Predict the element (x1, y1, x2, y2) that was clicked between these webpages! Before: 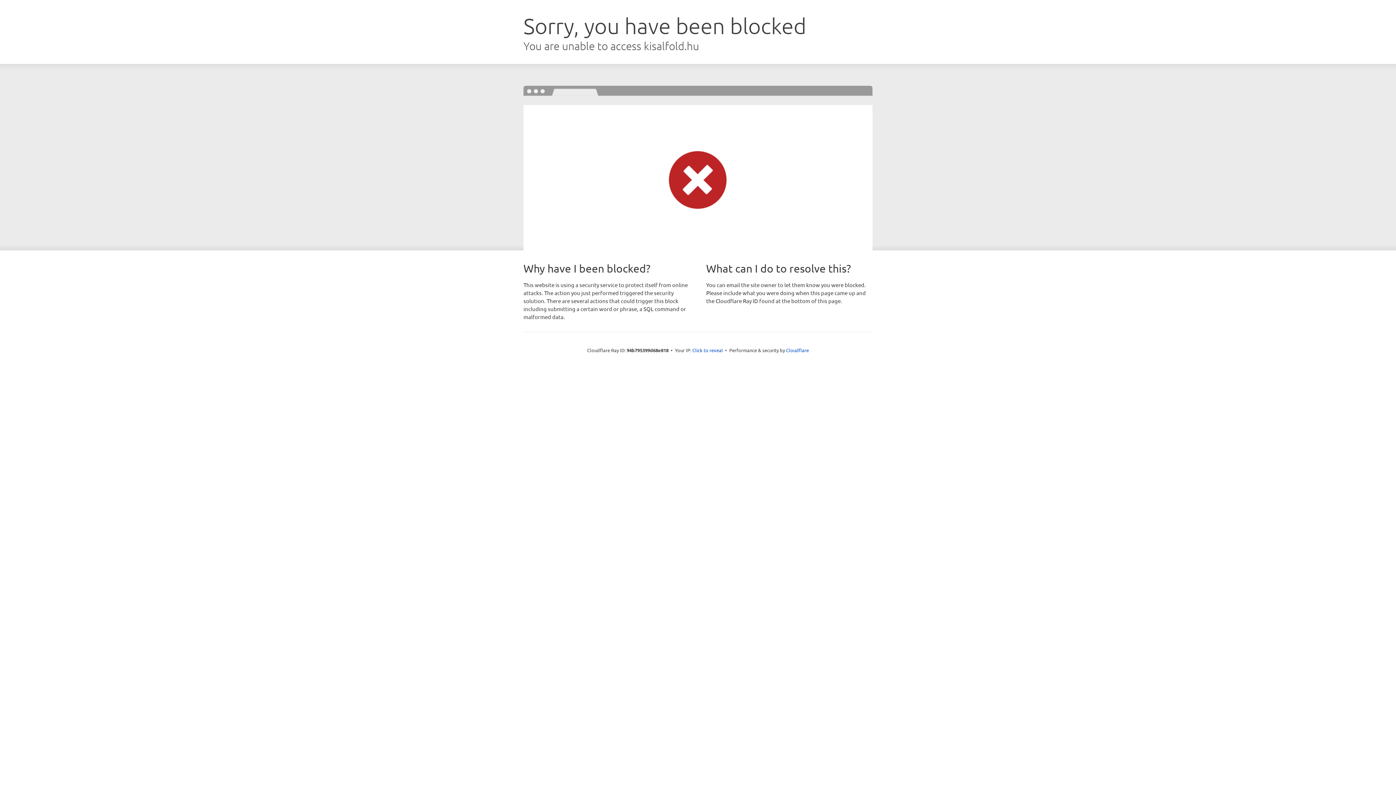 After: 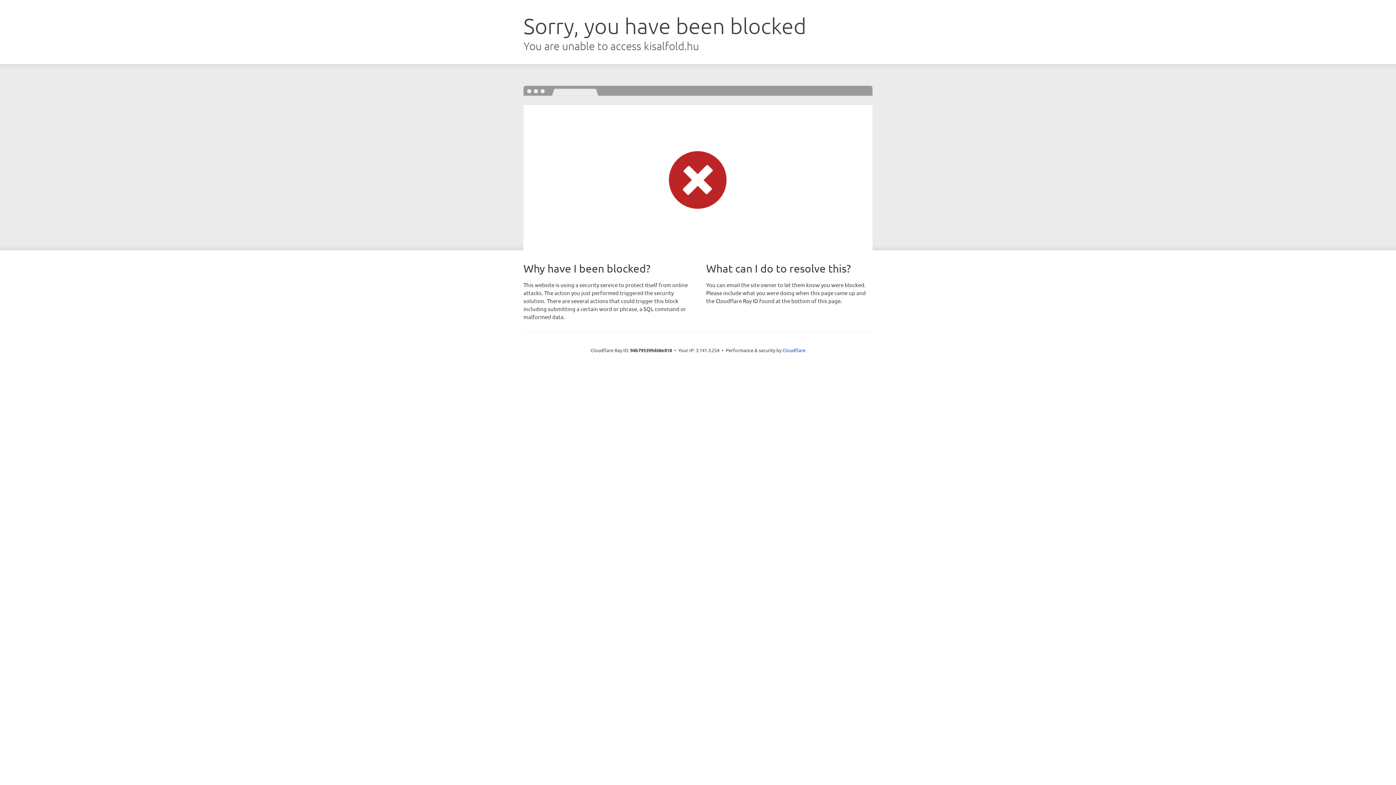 Action: bbox: (692, 346, 723, 353) label: Click to reveal